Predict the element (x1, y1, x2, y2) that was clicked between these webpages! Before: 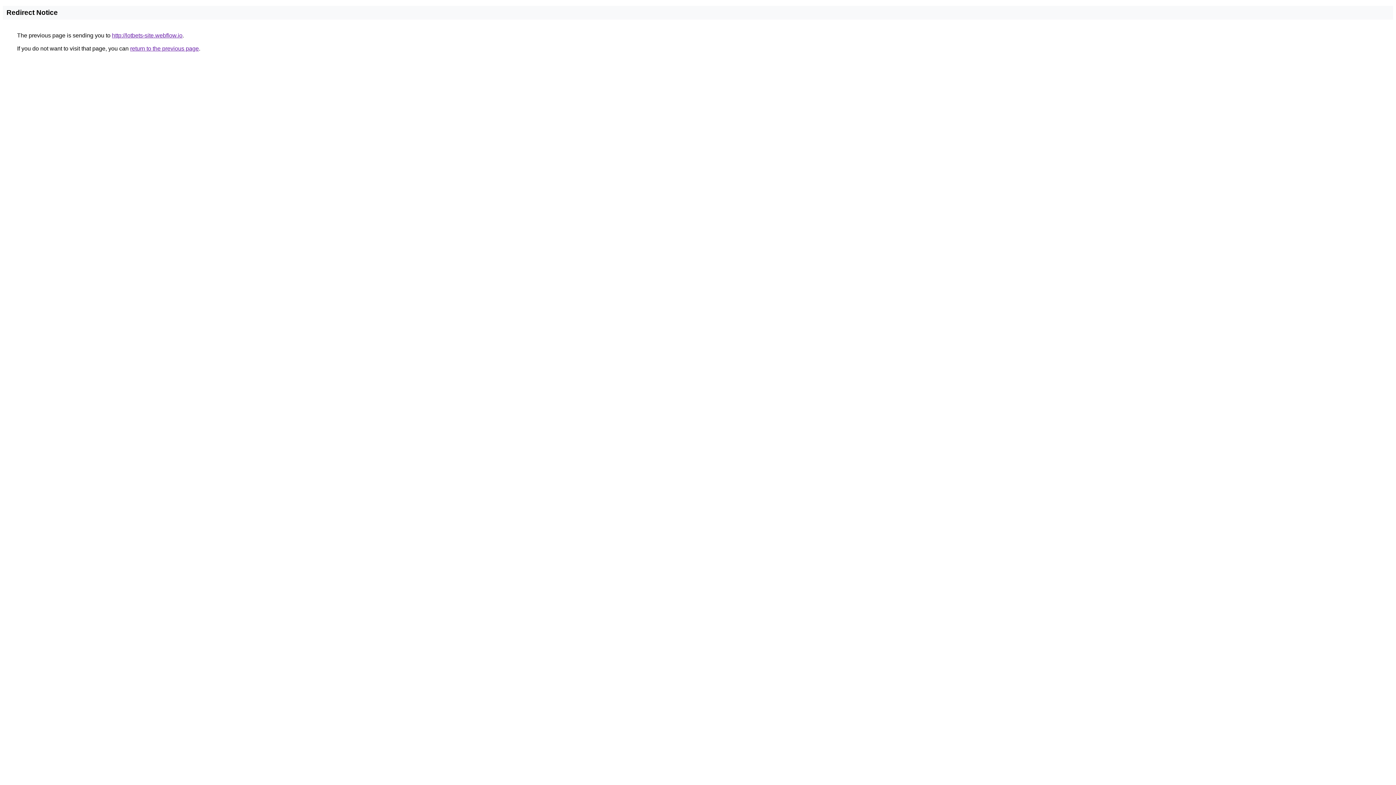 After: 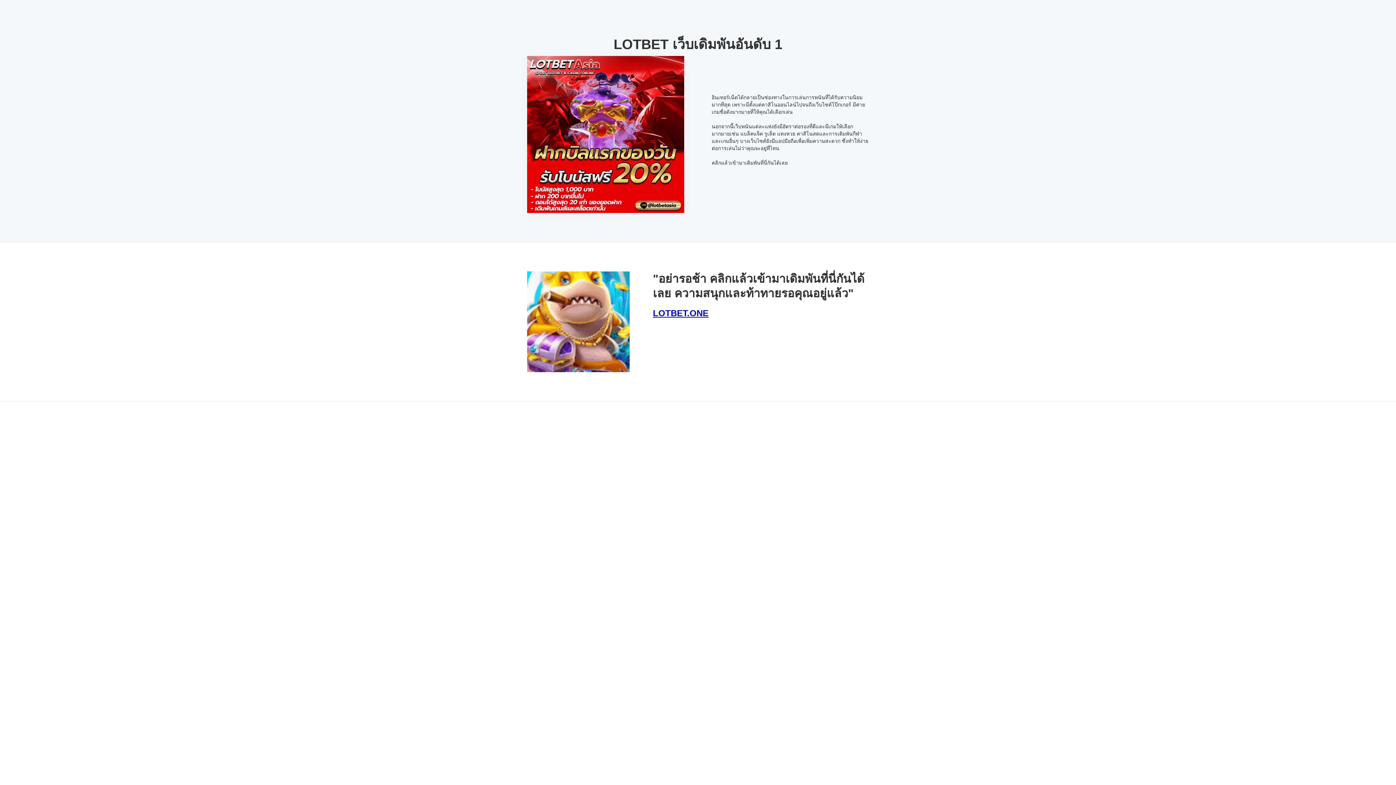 Action: label: http://lotbets-site.webflow.io bbox: (112, 32, 182, 38)